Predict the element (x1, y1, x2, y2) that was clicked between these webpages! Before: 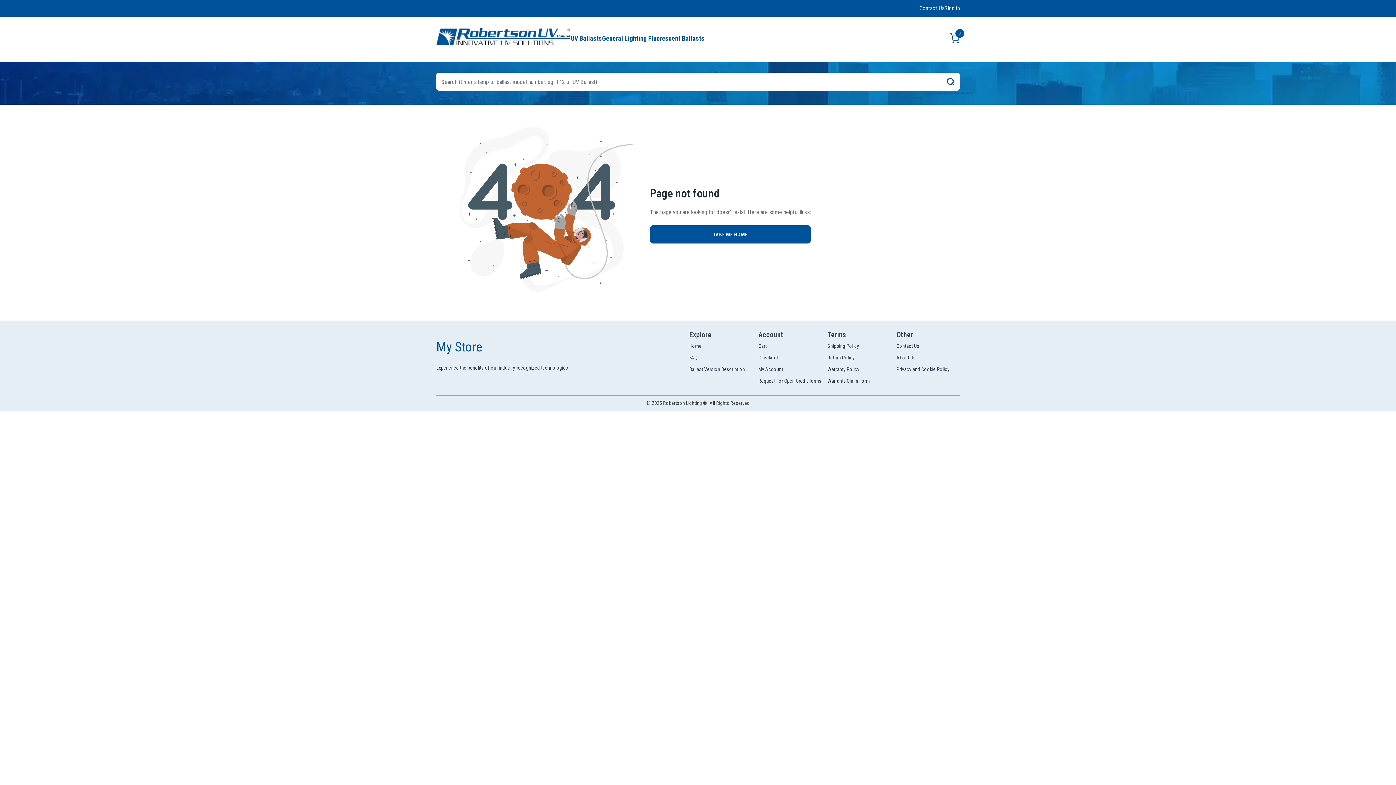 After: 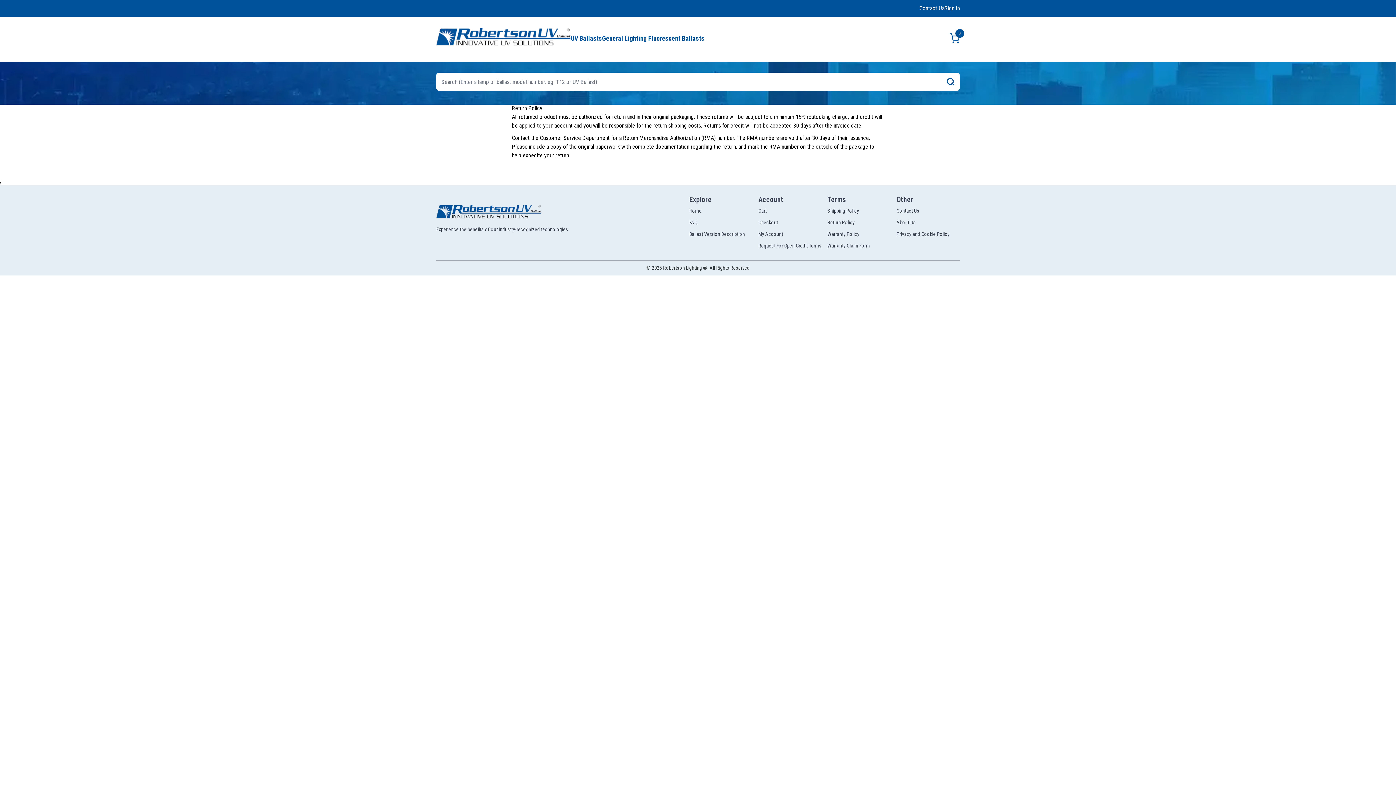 Action: bbox: (827, 354, 854, 360) label: Return Policy